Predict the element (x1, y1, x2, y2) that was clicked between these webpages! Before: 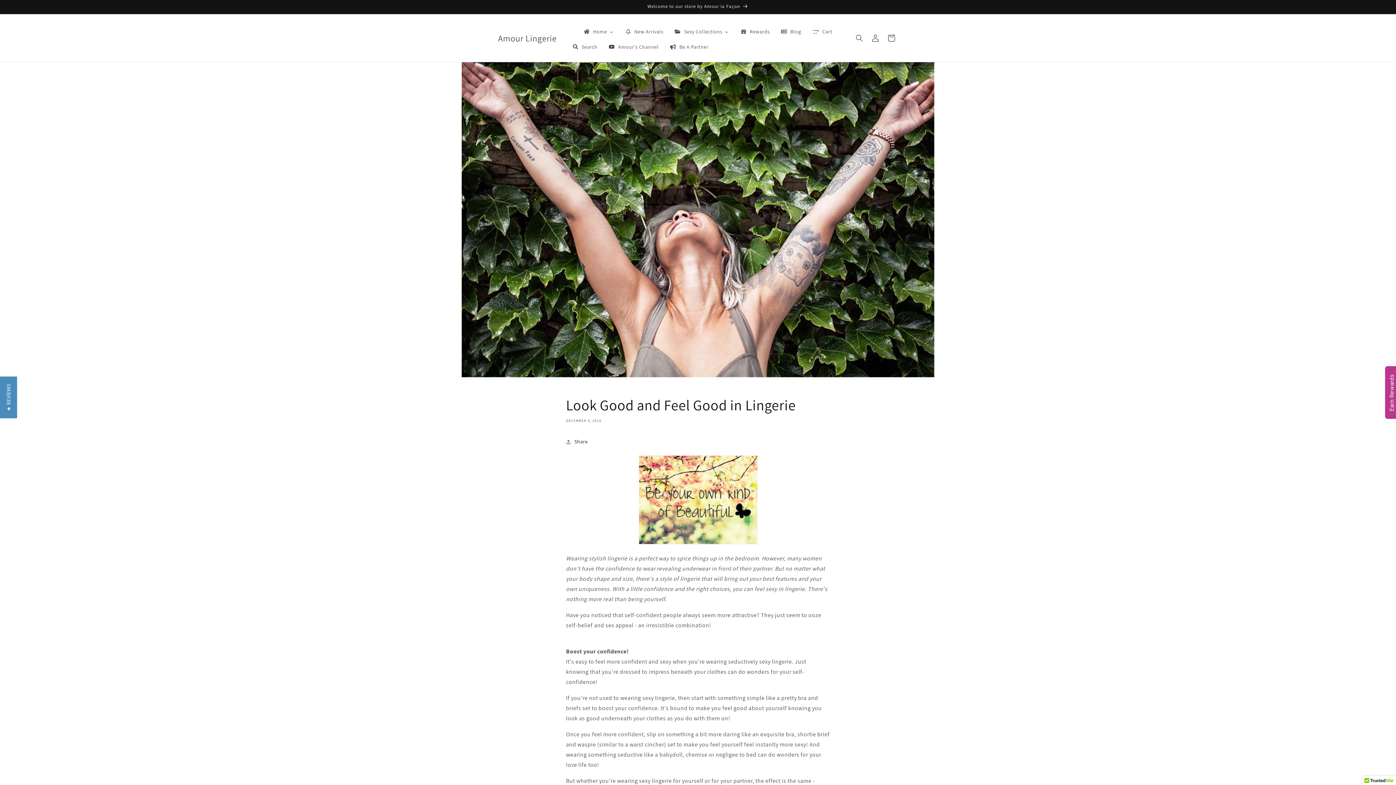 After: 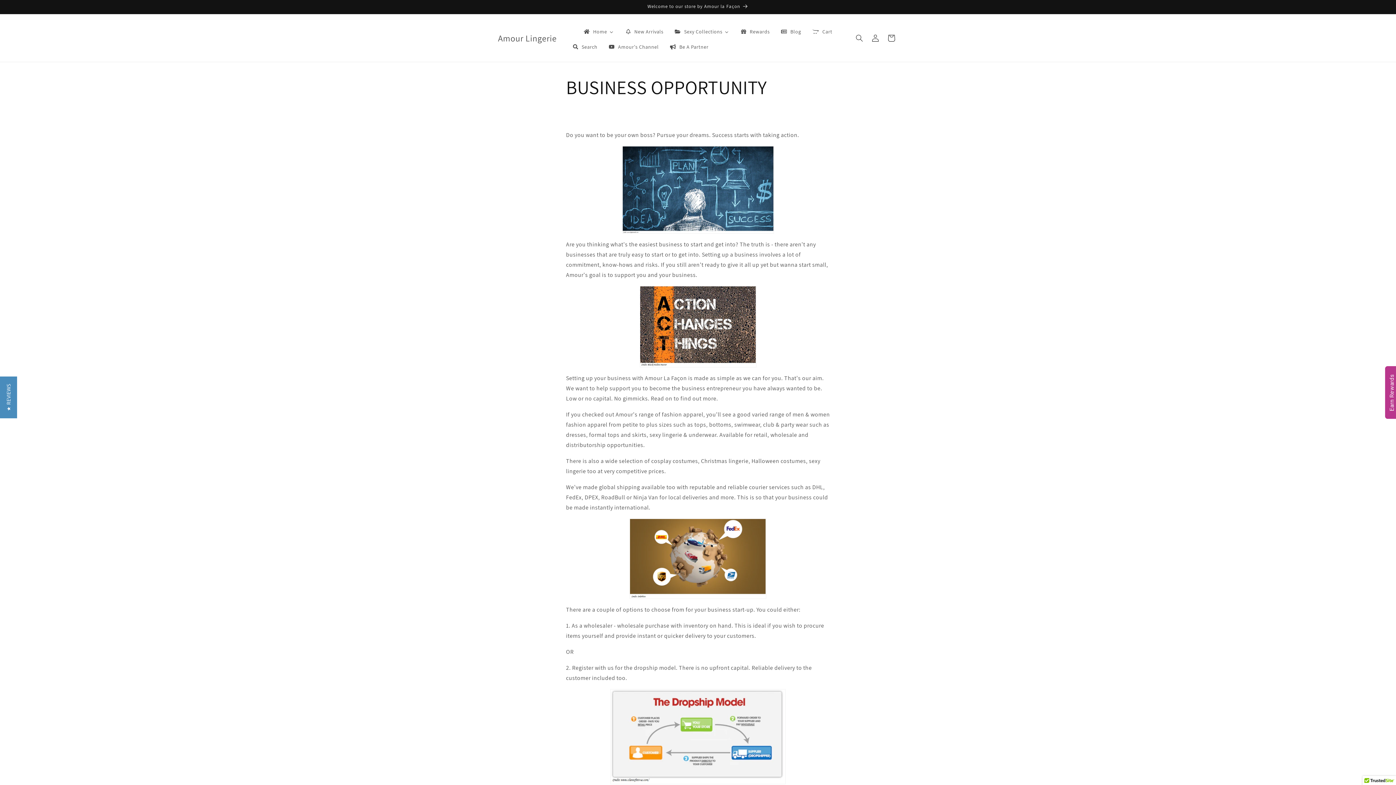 Action: label: Welcome to our store by Amour la Façon bbox: (491, 0, 904, 13)